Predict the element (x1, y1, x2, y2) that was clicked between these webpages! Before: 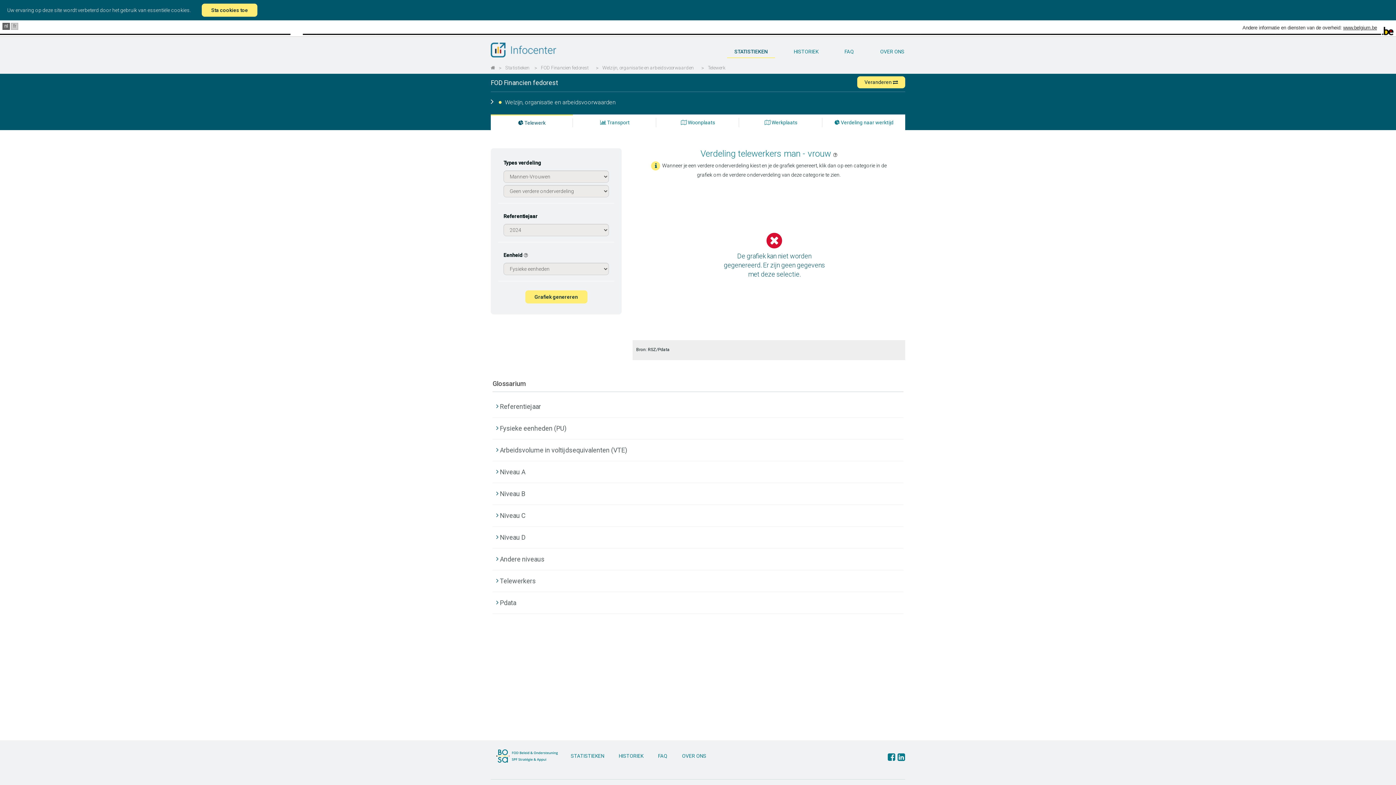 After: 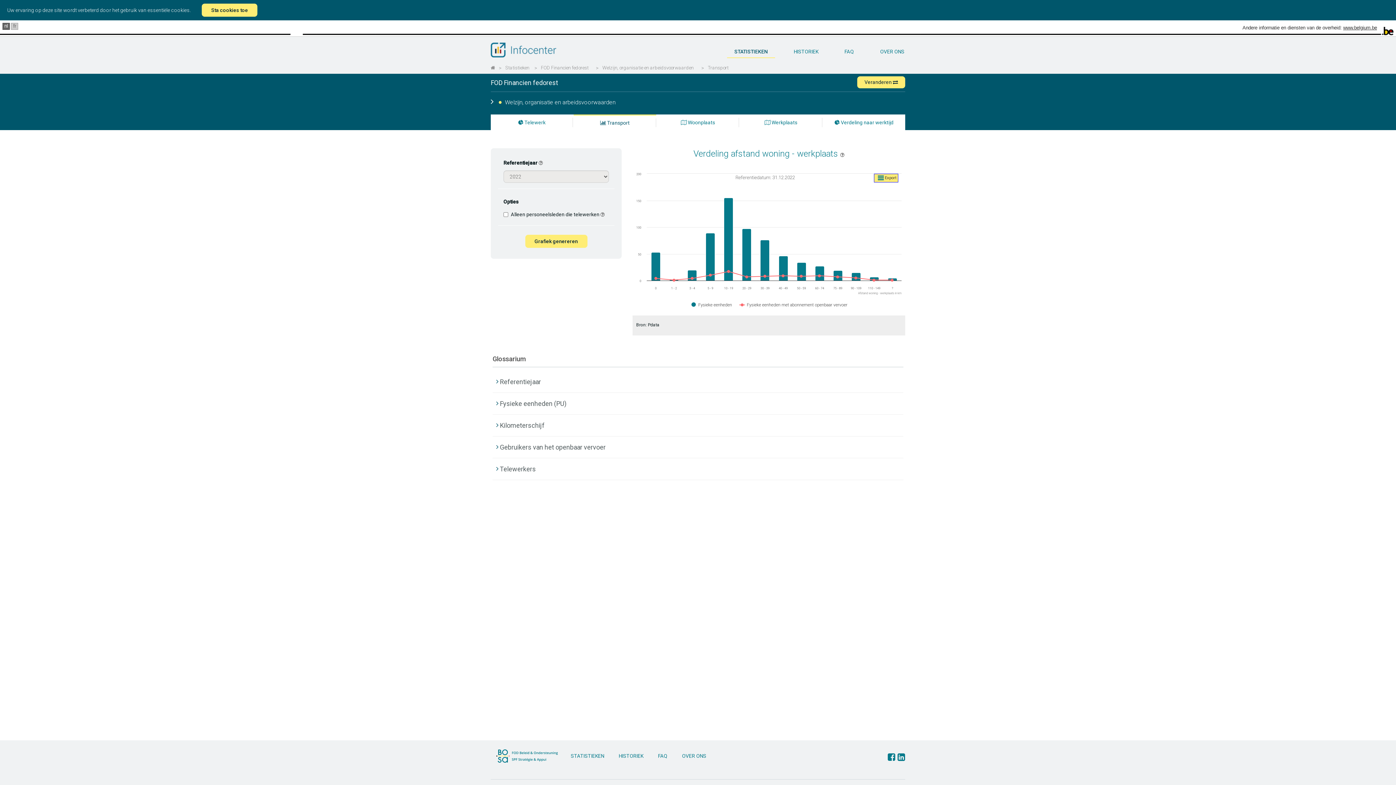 Action: label:  Transport bbox: (573, 115, 656, 129)